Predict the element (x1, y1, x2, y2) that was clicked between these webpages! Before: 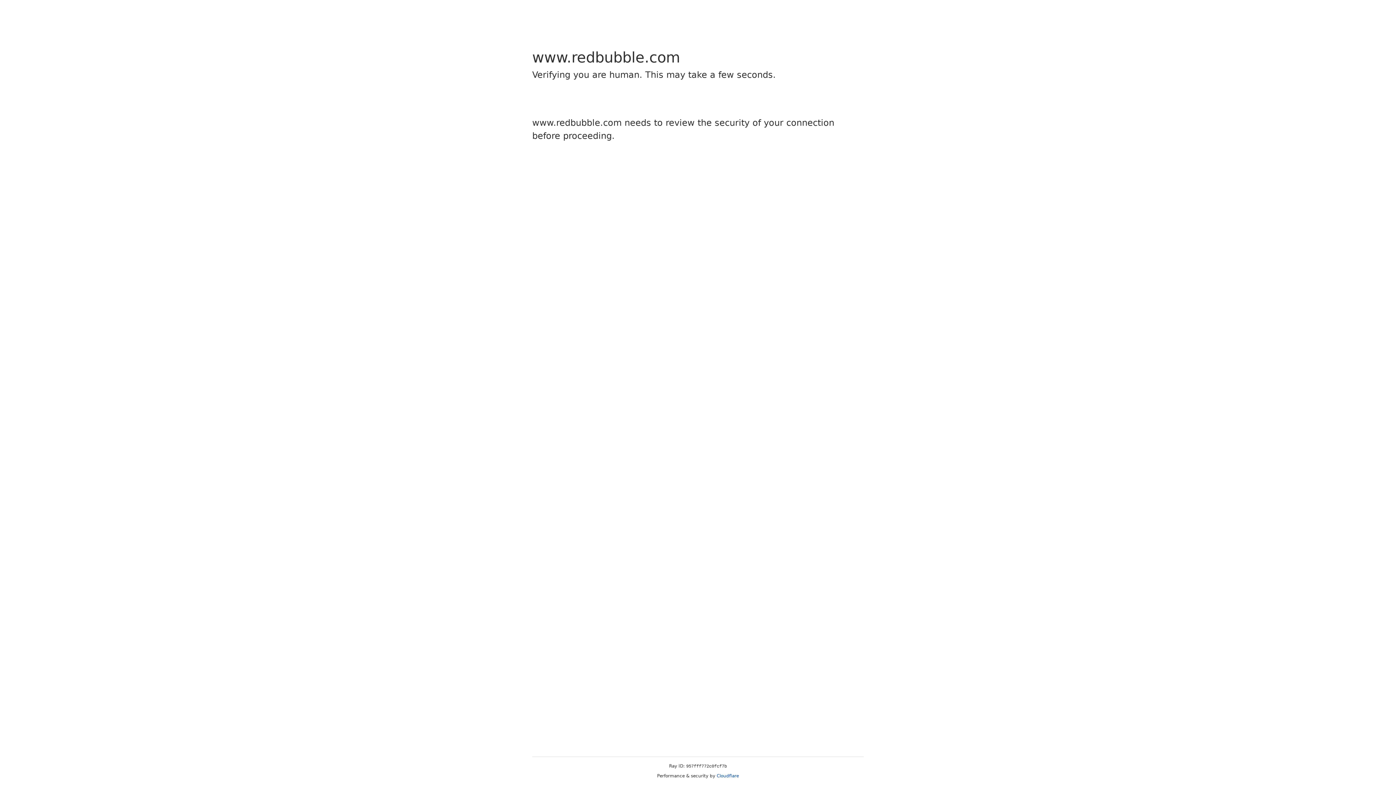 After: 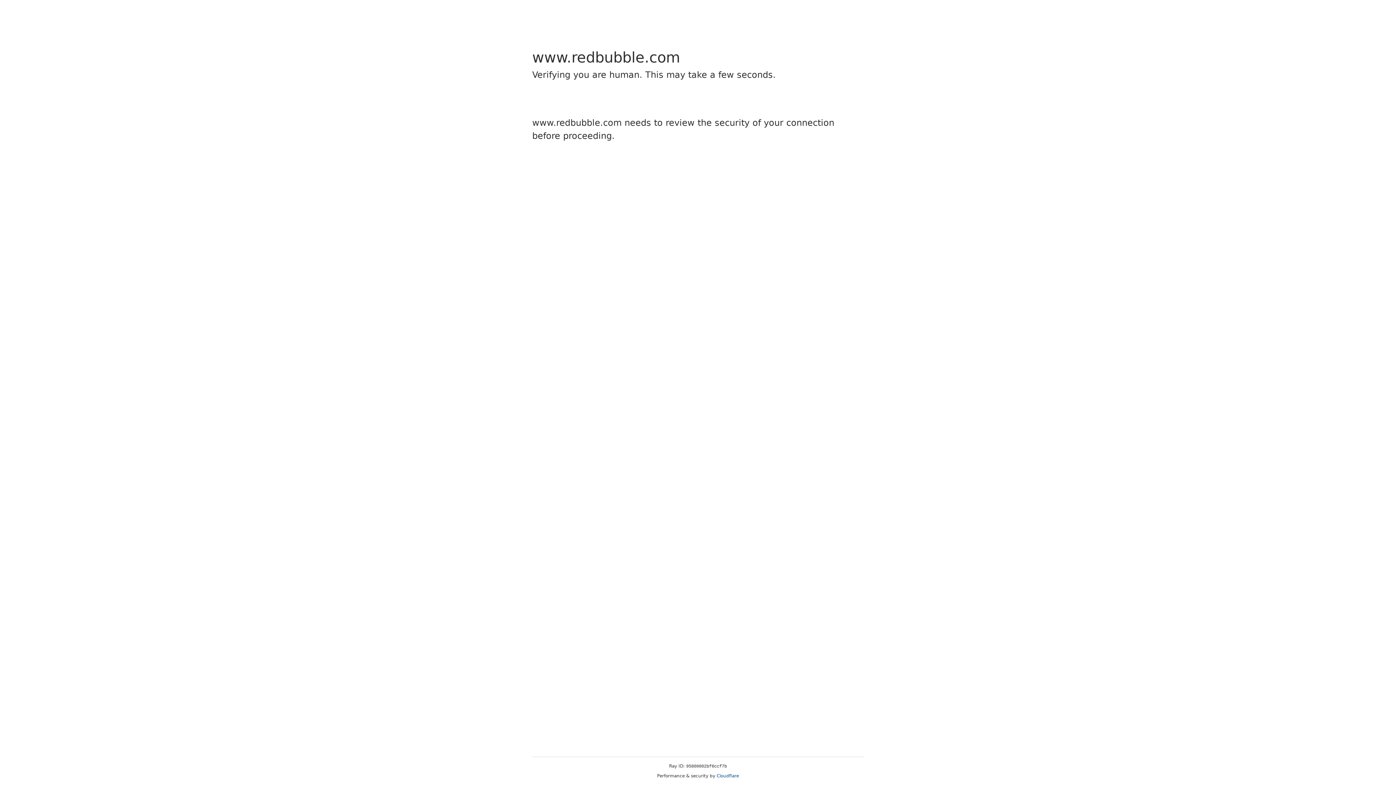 Action: label: Cloudflare bbox: (716, 773, 739, 778)